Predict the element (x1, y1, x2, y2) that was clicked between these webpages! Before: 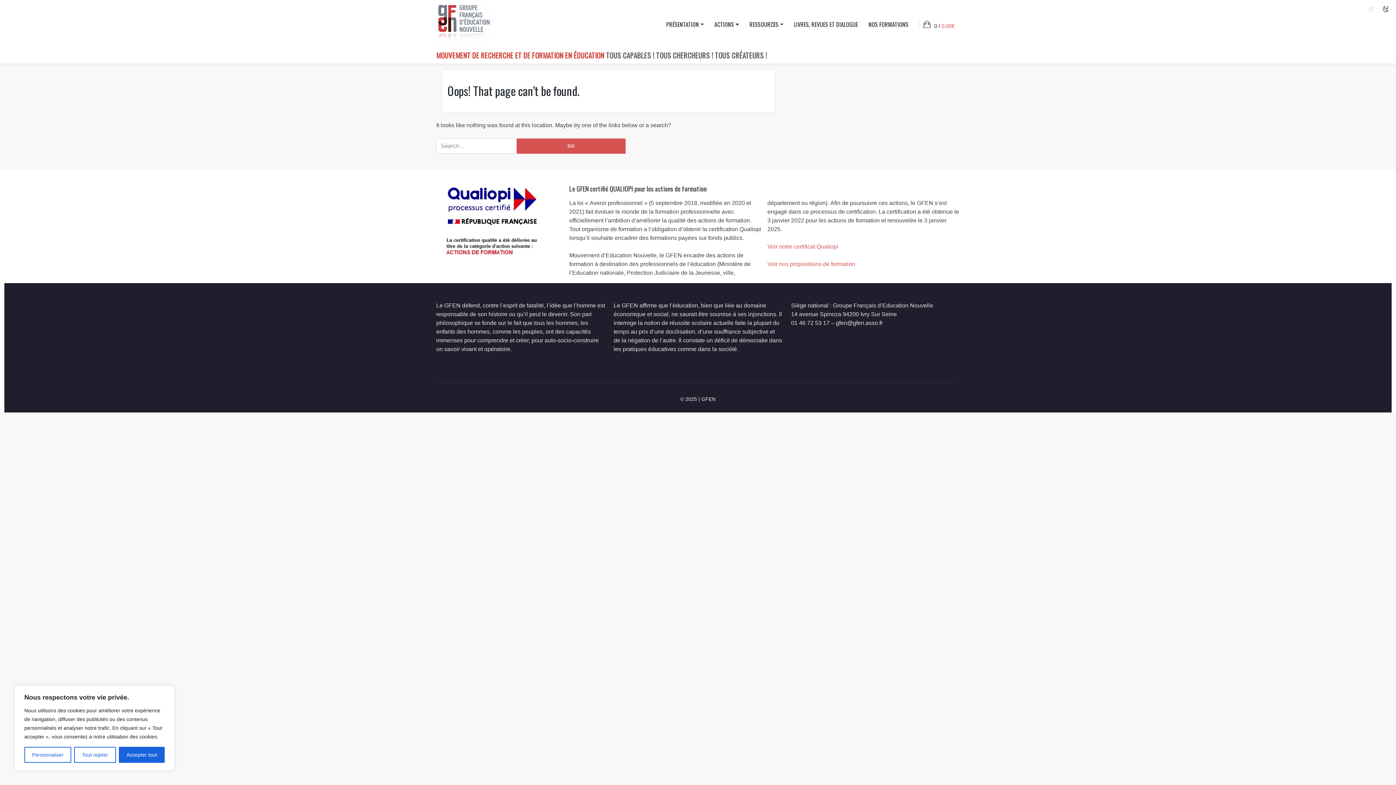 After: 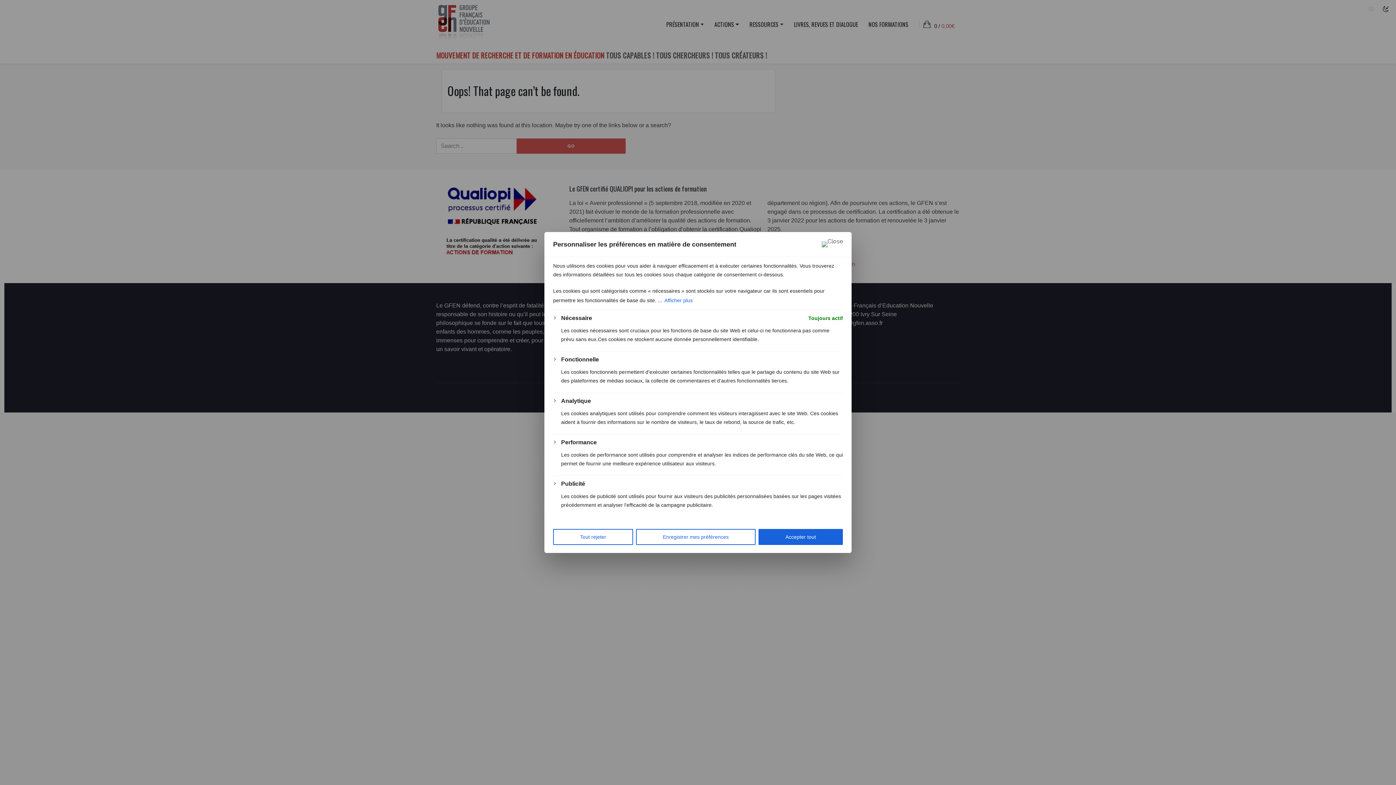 Action: label: Personnaliser bbox: (24, 747, 71, 763)